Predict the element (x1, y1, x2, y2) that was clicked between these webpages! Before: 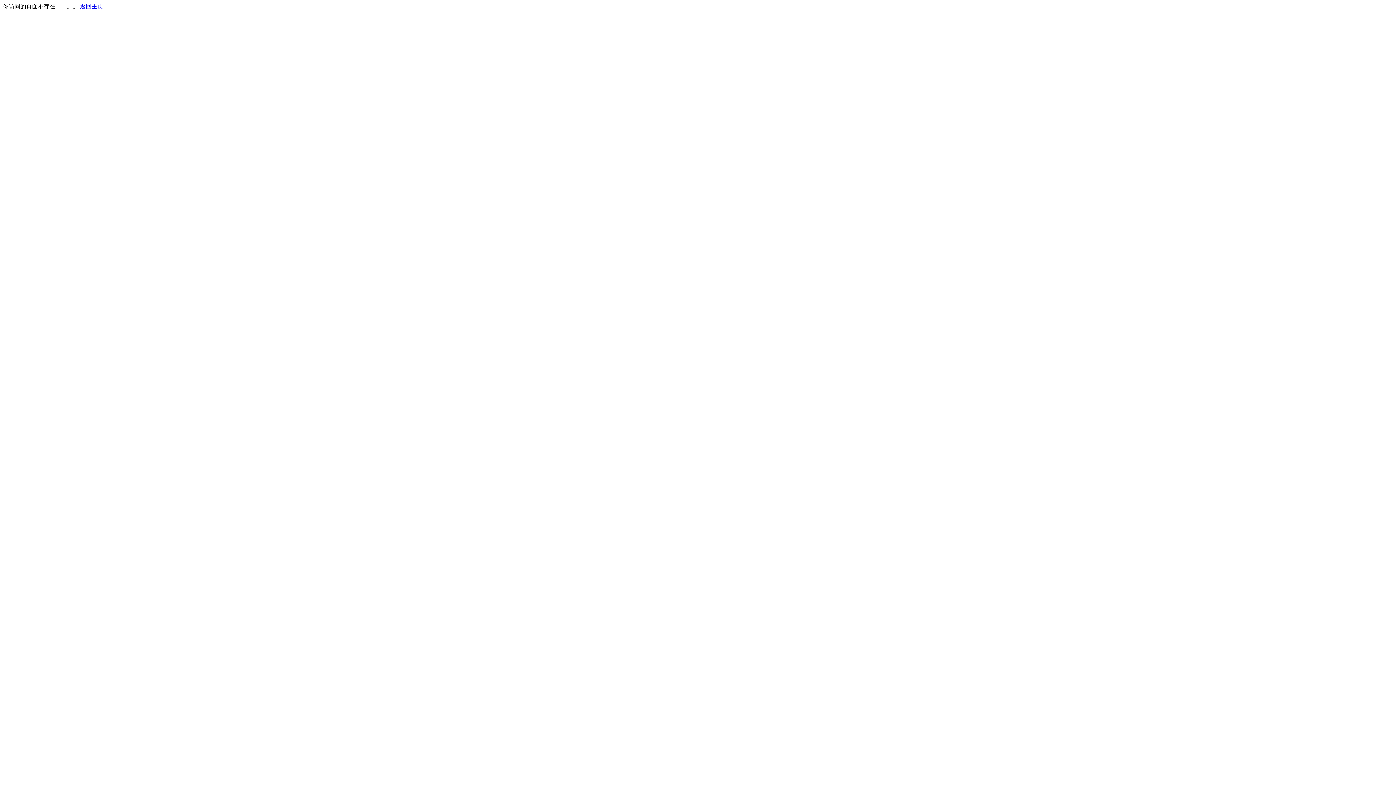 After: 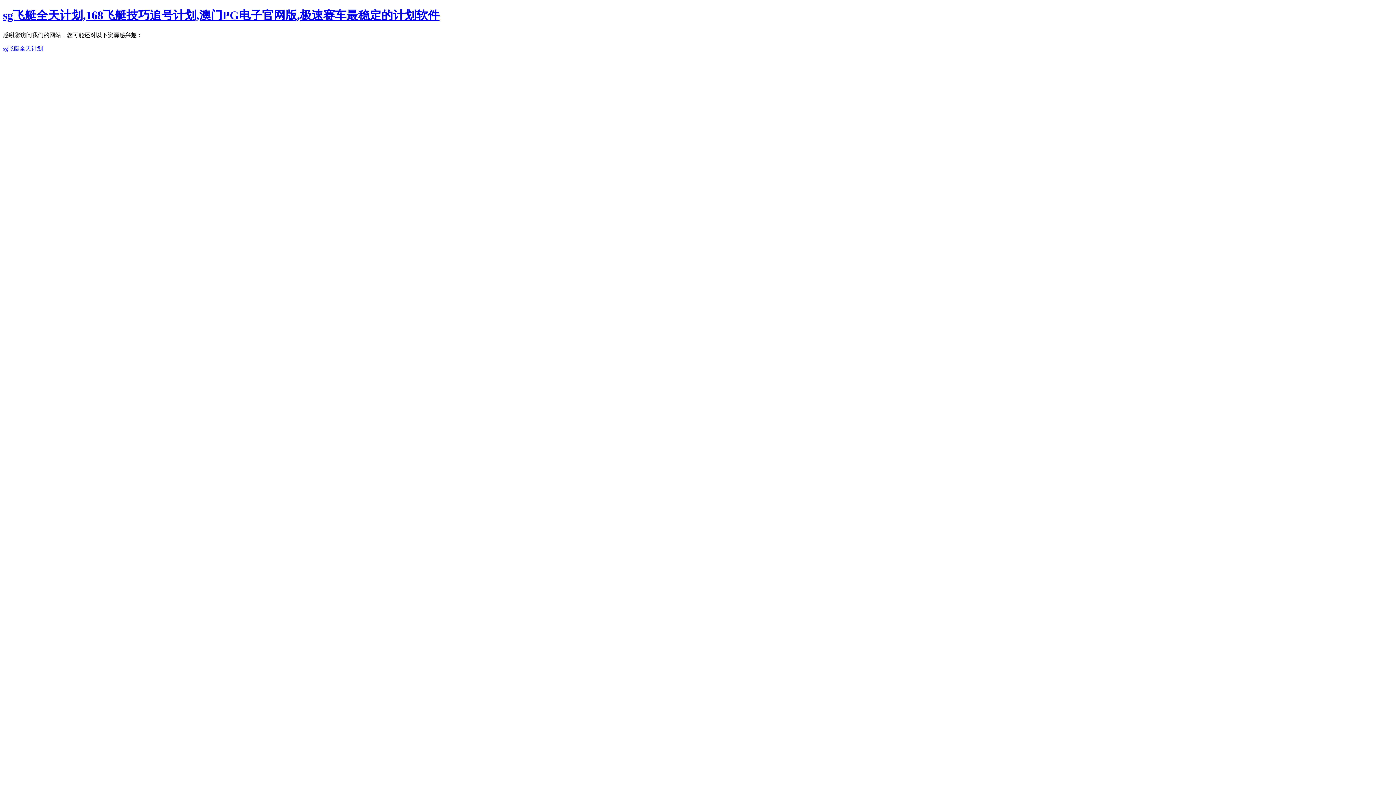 Action: label: 返回主页 bbox: (80, 3, 103, 9)